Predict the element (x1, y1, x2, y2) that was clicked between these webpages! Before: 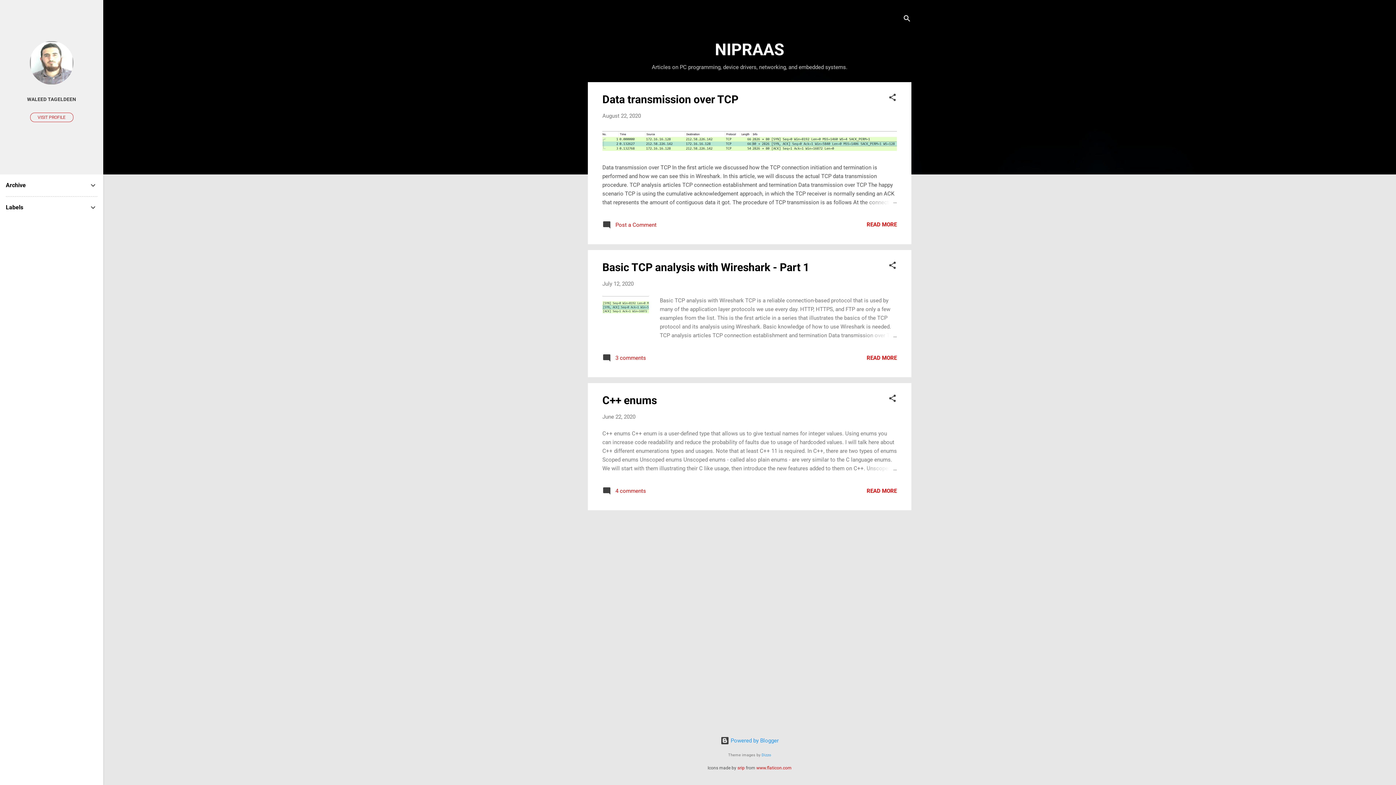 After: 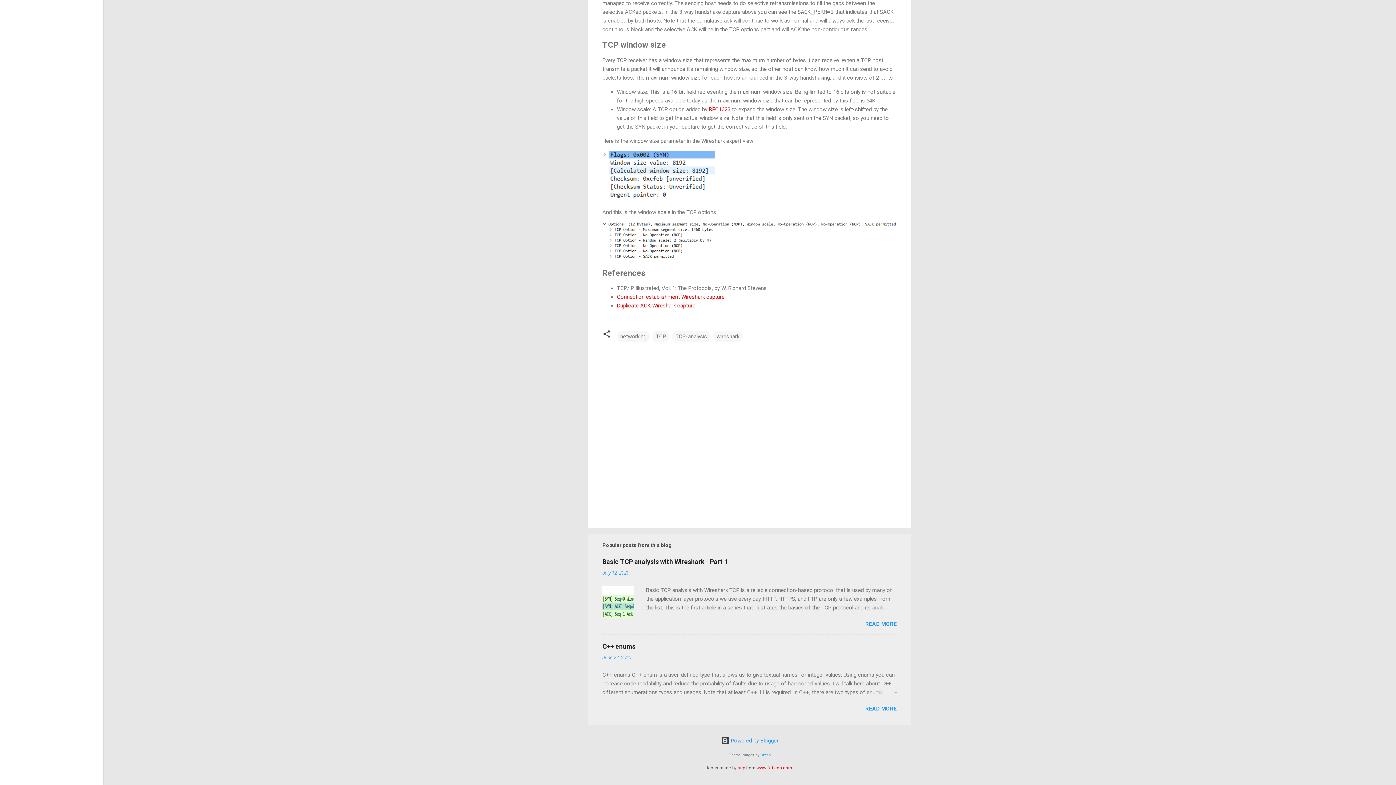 Action: label:  Post a Comment bbox: (602, 224, 656, 230)